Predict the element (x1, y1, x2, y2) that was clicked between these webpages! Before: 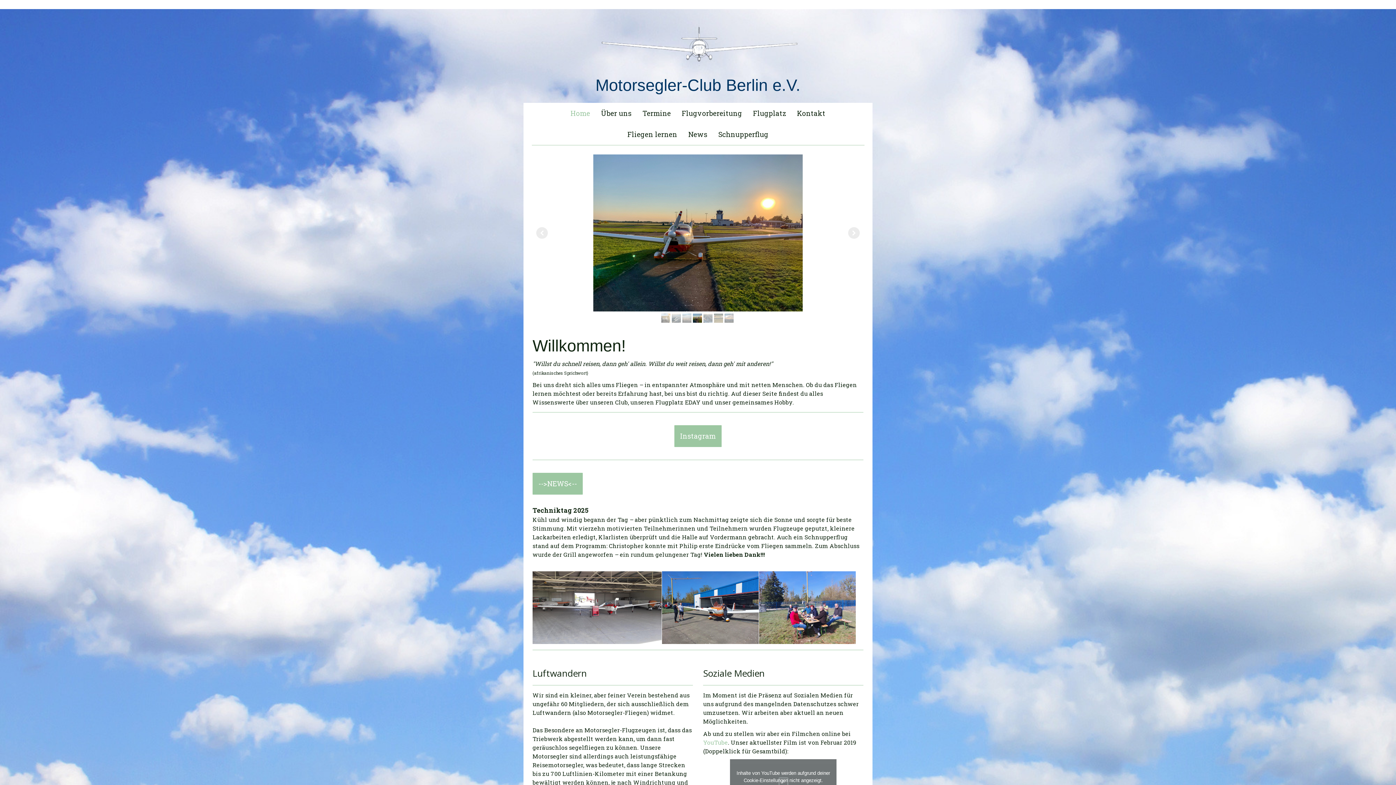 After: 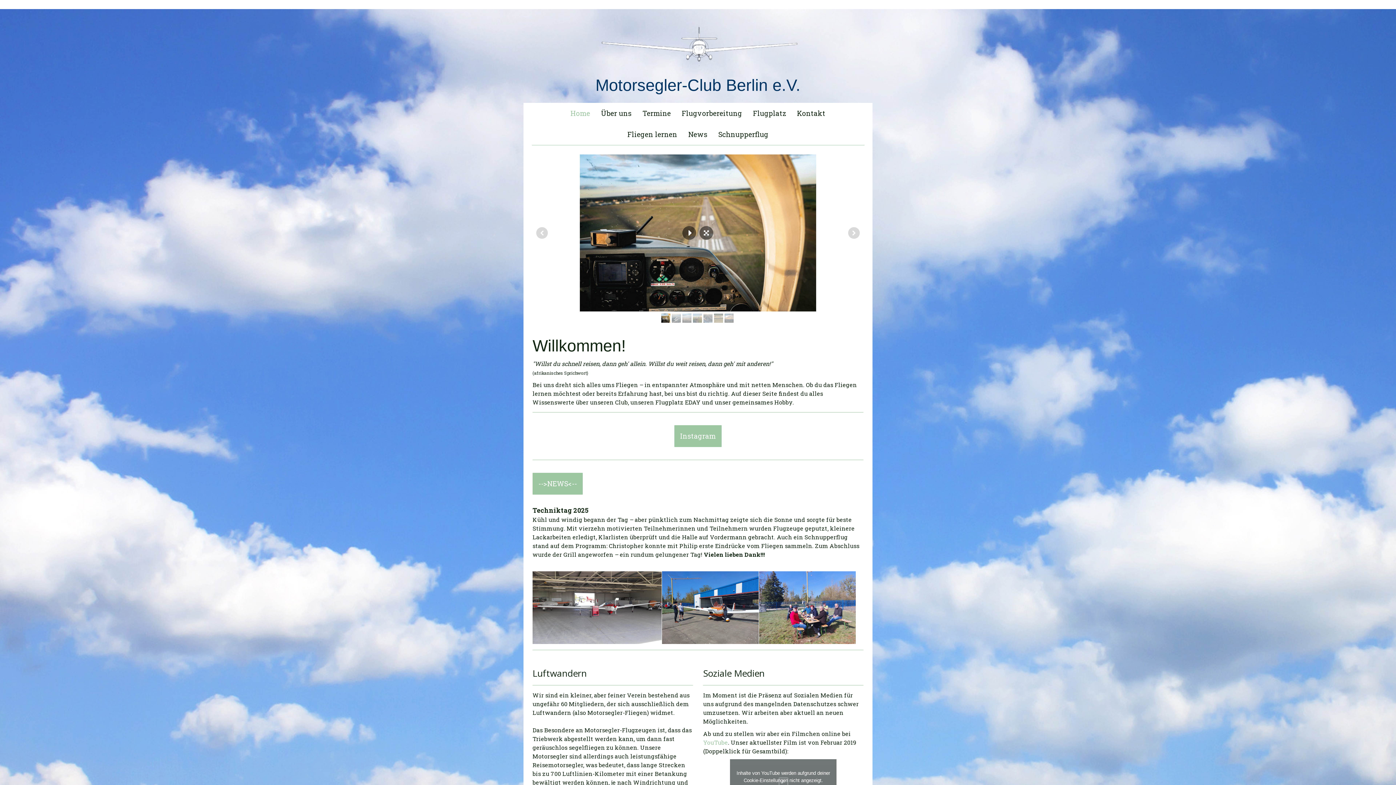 Action: bbox: (661, 313, 670, 323)